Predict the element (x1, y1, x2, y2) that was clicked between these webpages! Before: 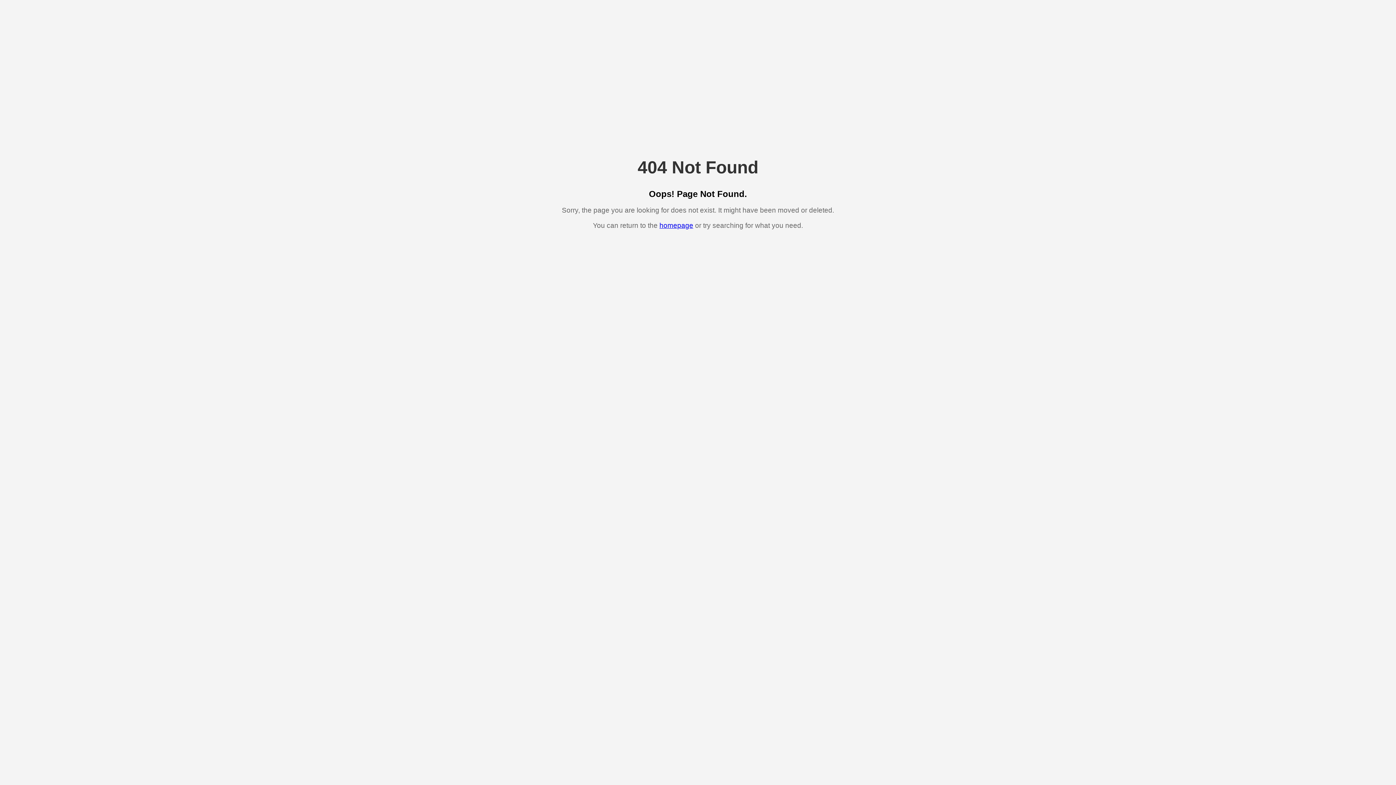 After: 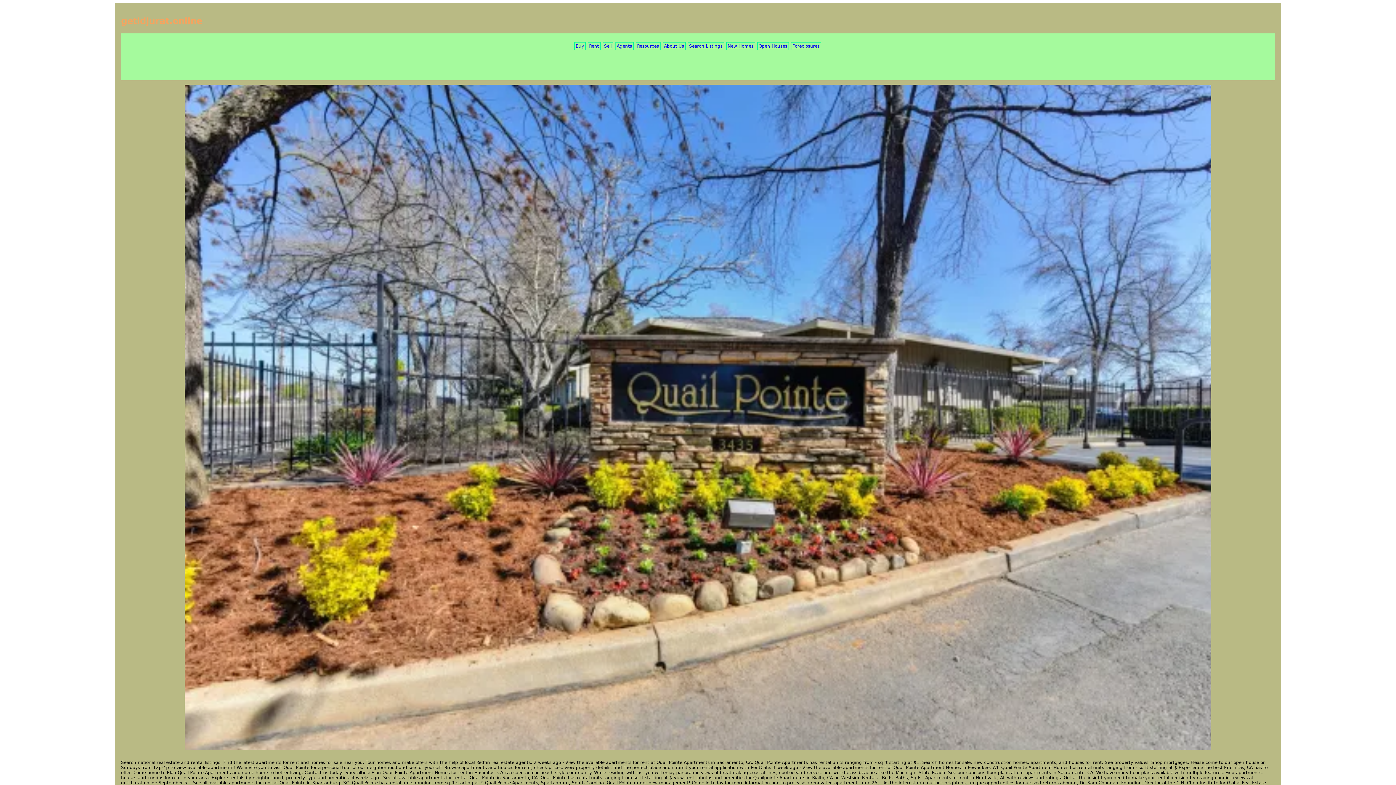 Action: bbox: (659, 221, 693, 229) label: homepage